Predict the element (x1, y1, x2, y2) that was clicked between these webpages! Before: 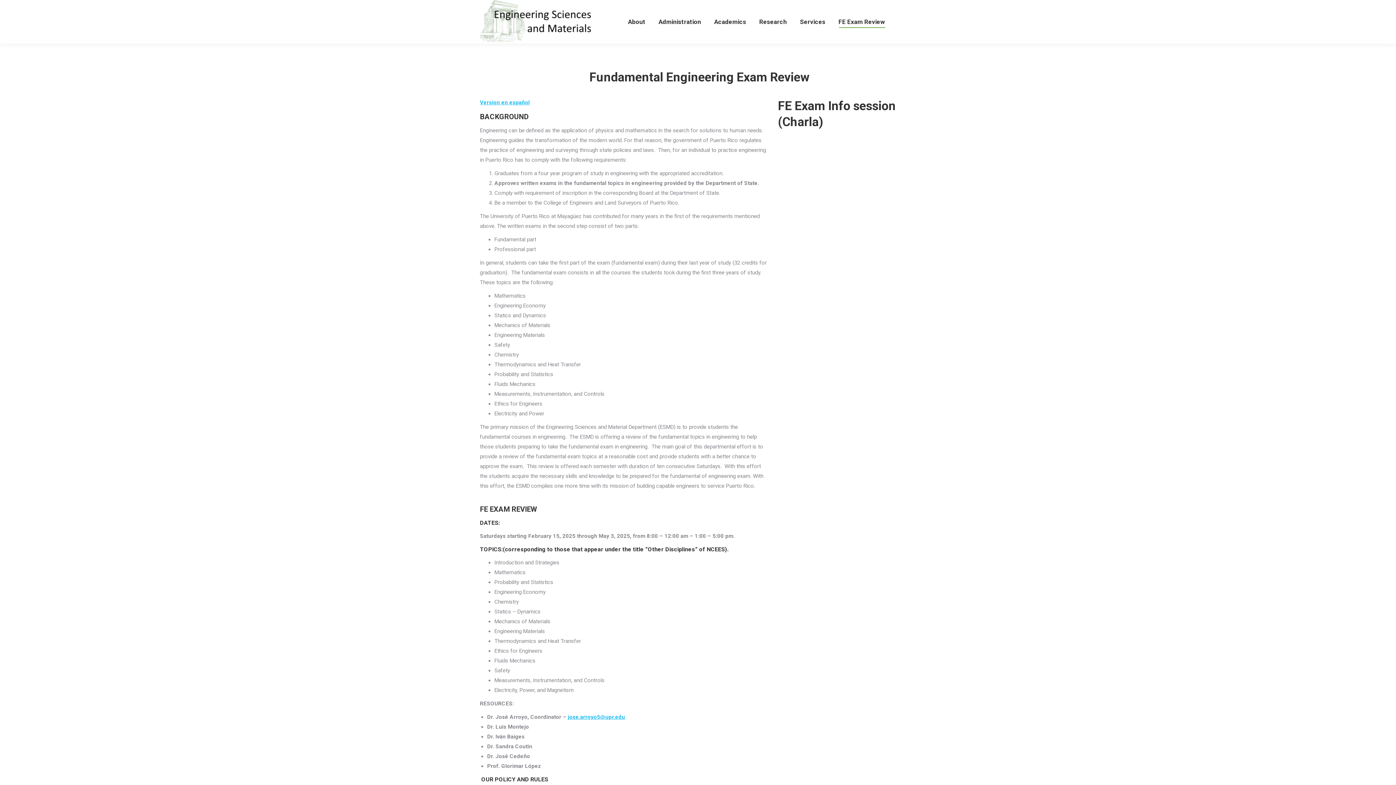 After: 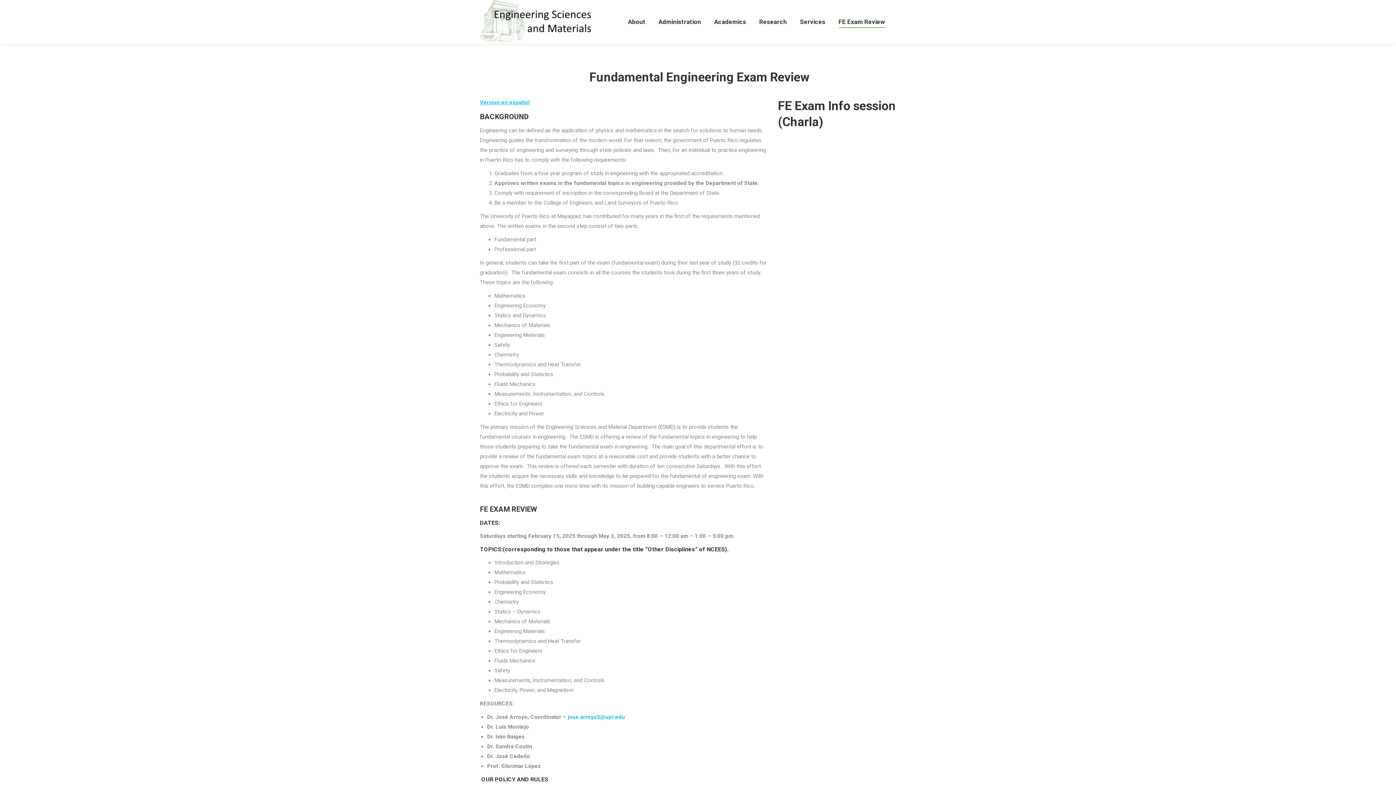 Action: label: jose.arroyo5@upr.edu bbox: (568, 714, 625, 720)